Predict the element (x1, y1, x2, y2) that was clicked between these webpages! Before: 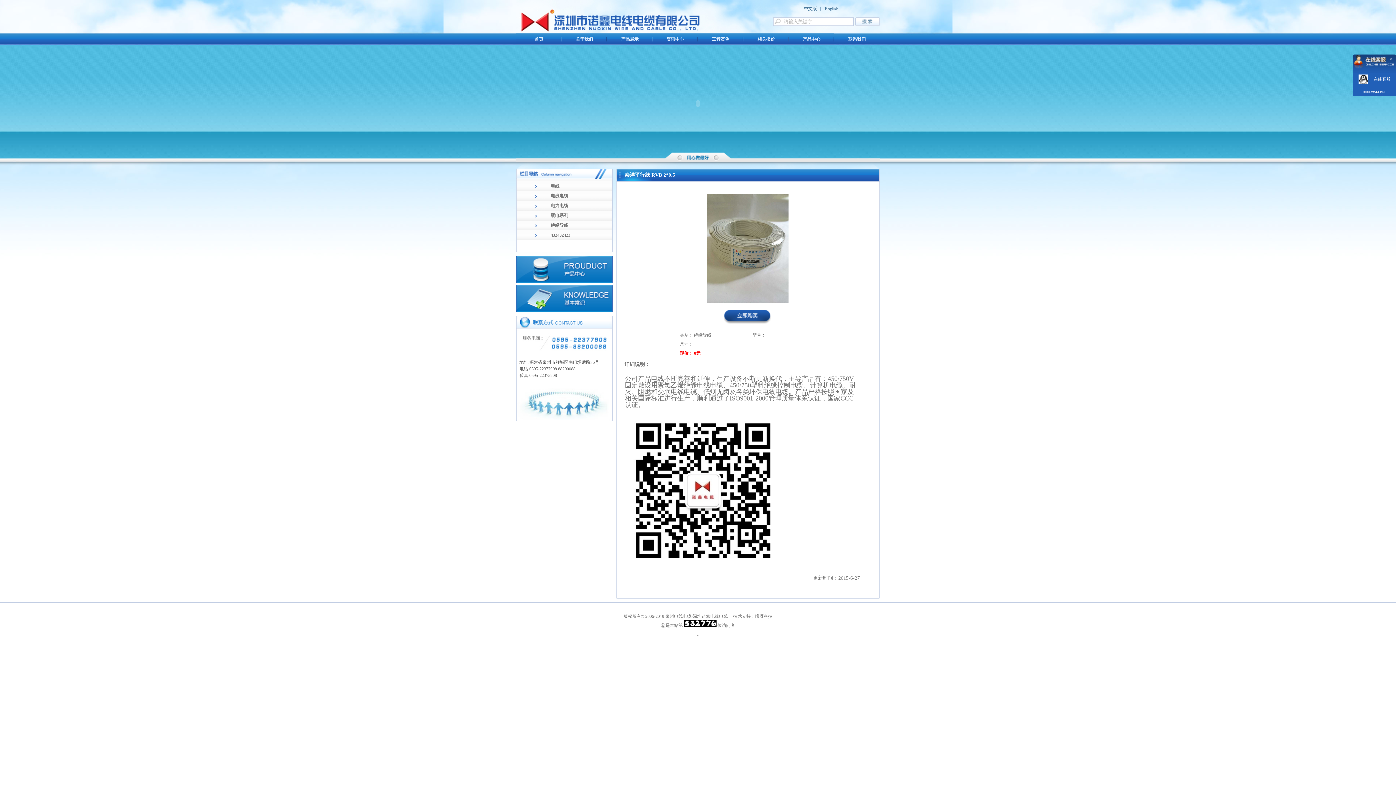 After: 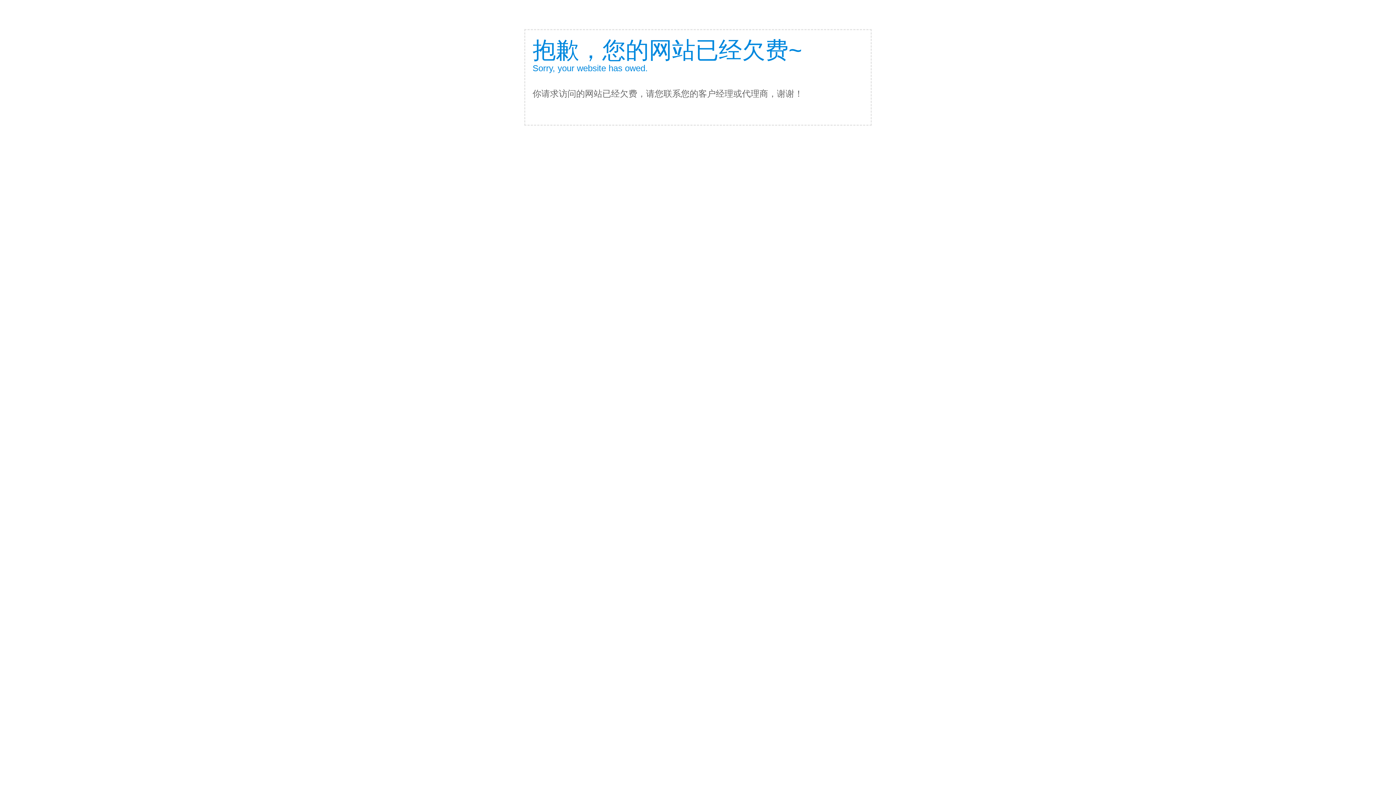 Action: bbox: (804, 6, 817, 11) label: 中文版